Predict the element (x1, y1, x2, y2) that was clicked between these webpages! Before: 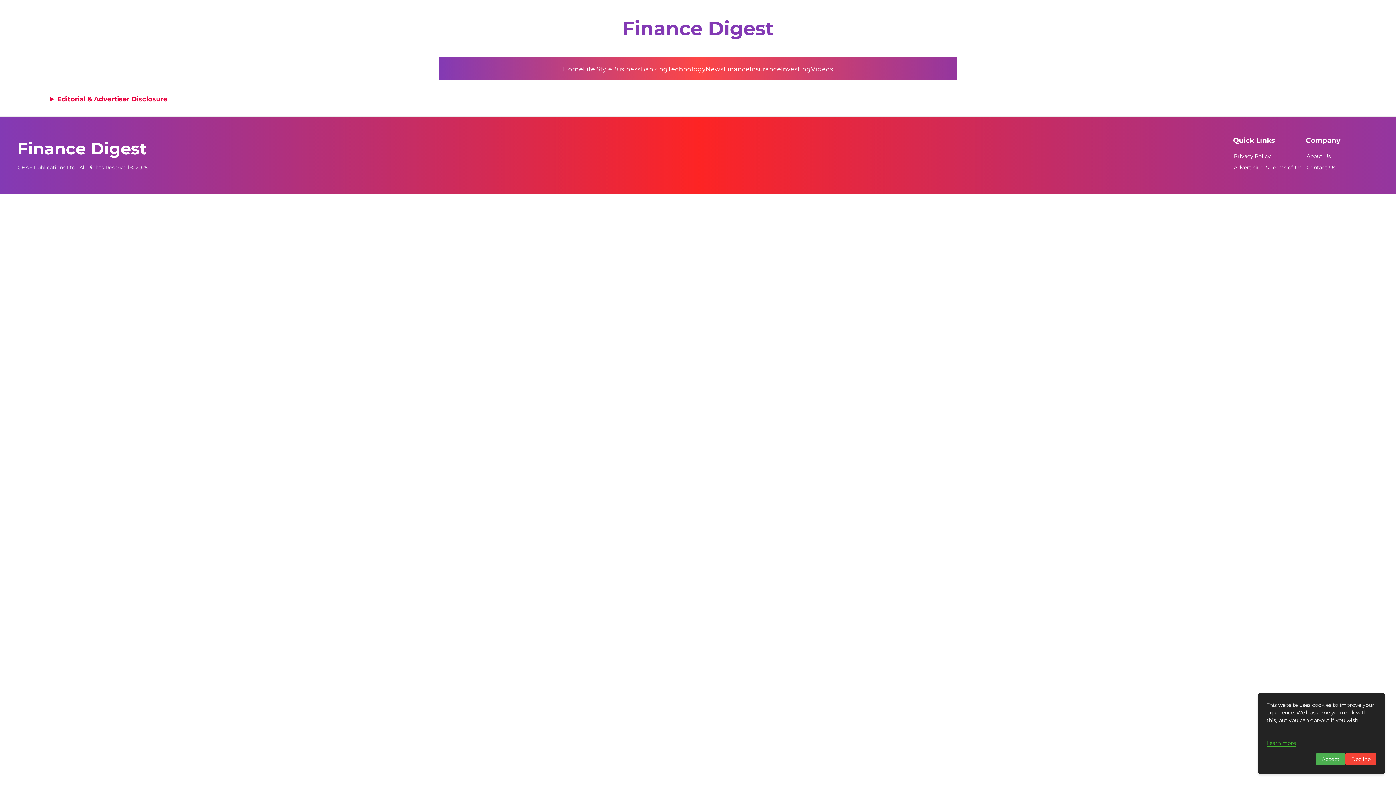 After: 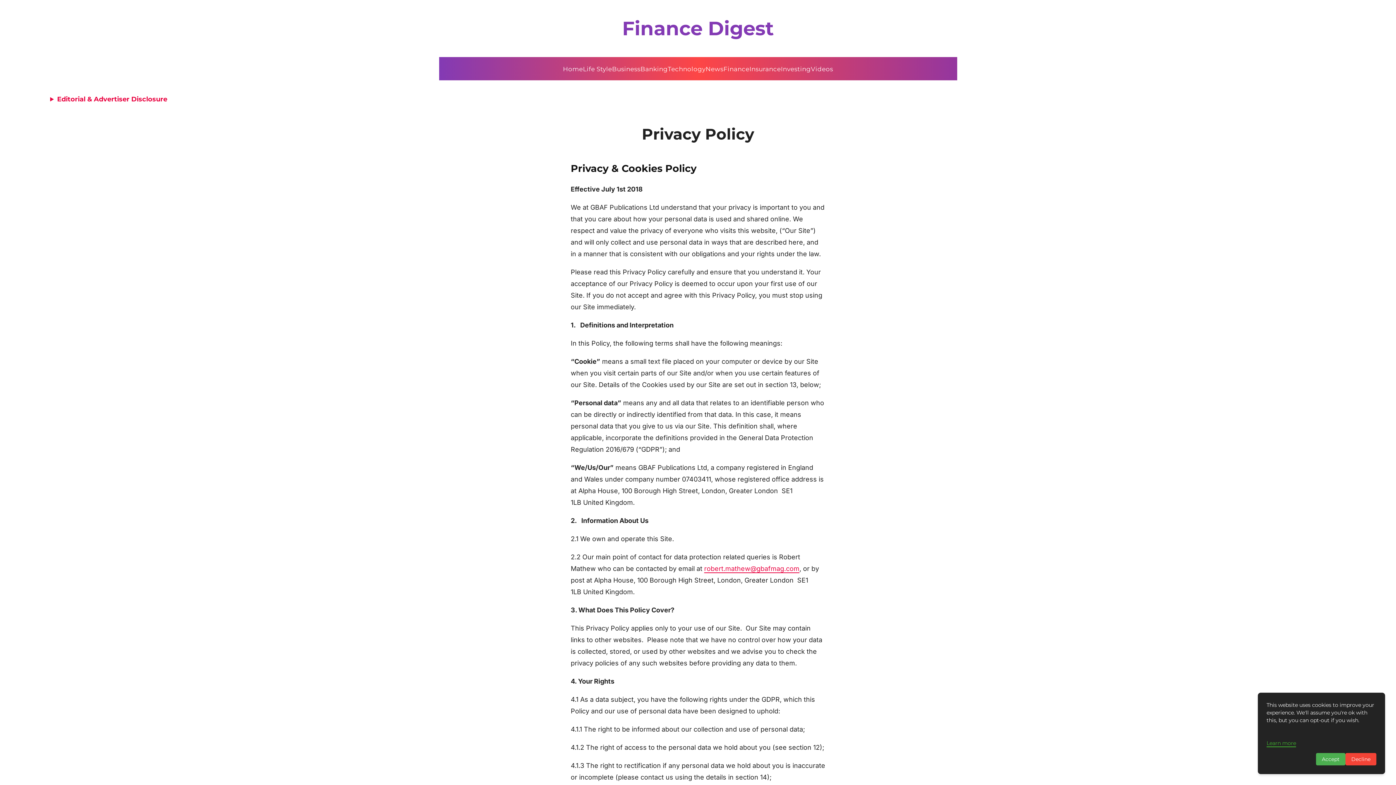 Action: bbox: (1234, 153, 1271, 159) label: Privacy Policy